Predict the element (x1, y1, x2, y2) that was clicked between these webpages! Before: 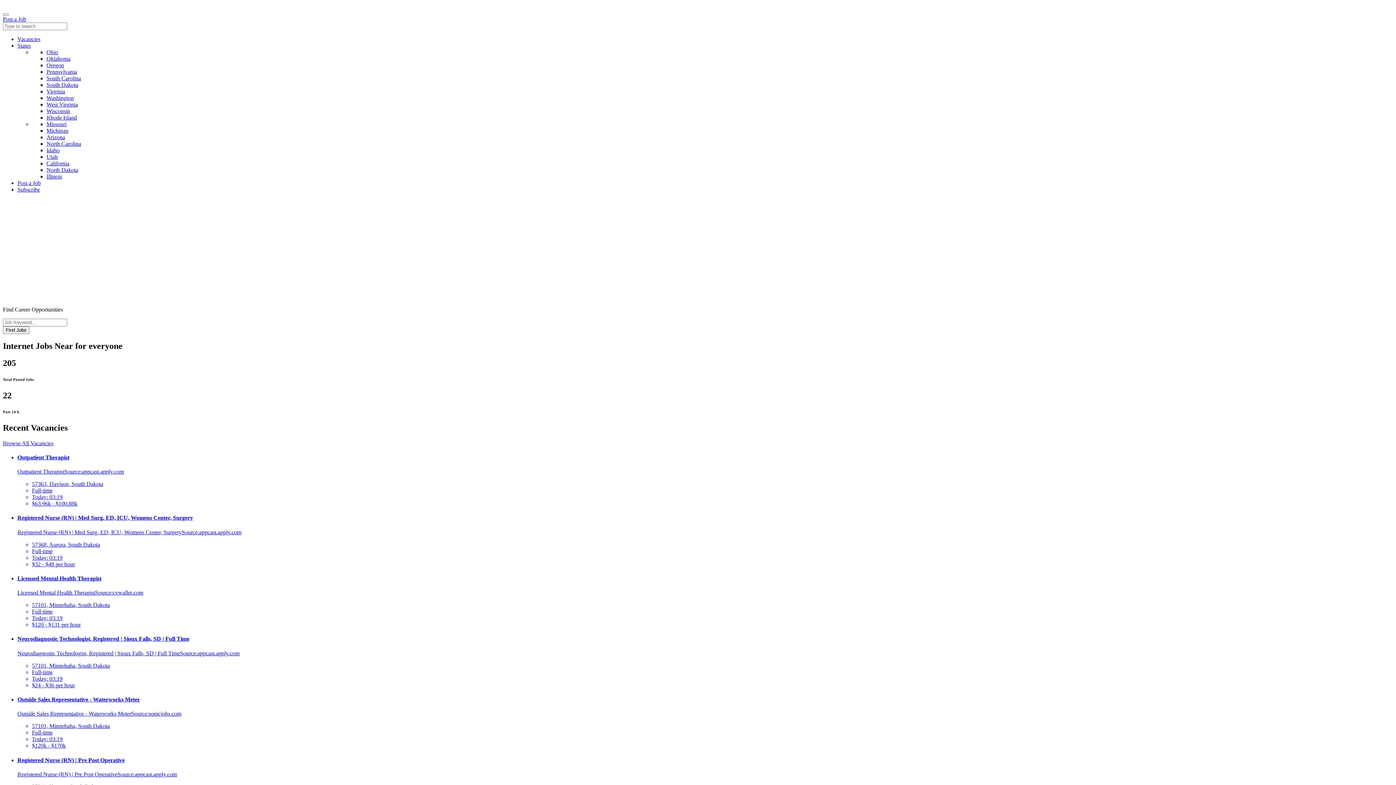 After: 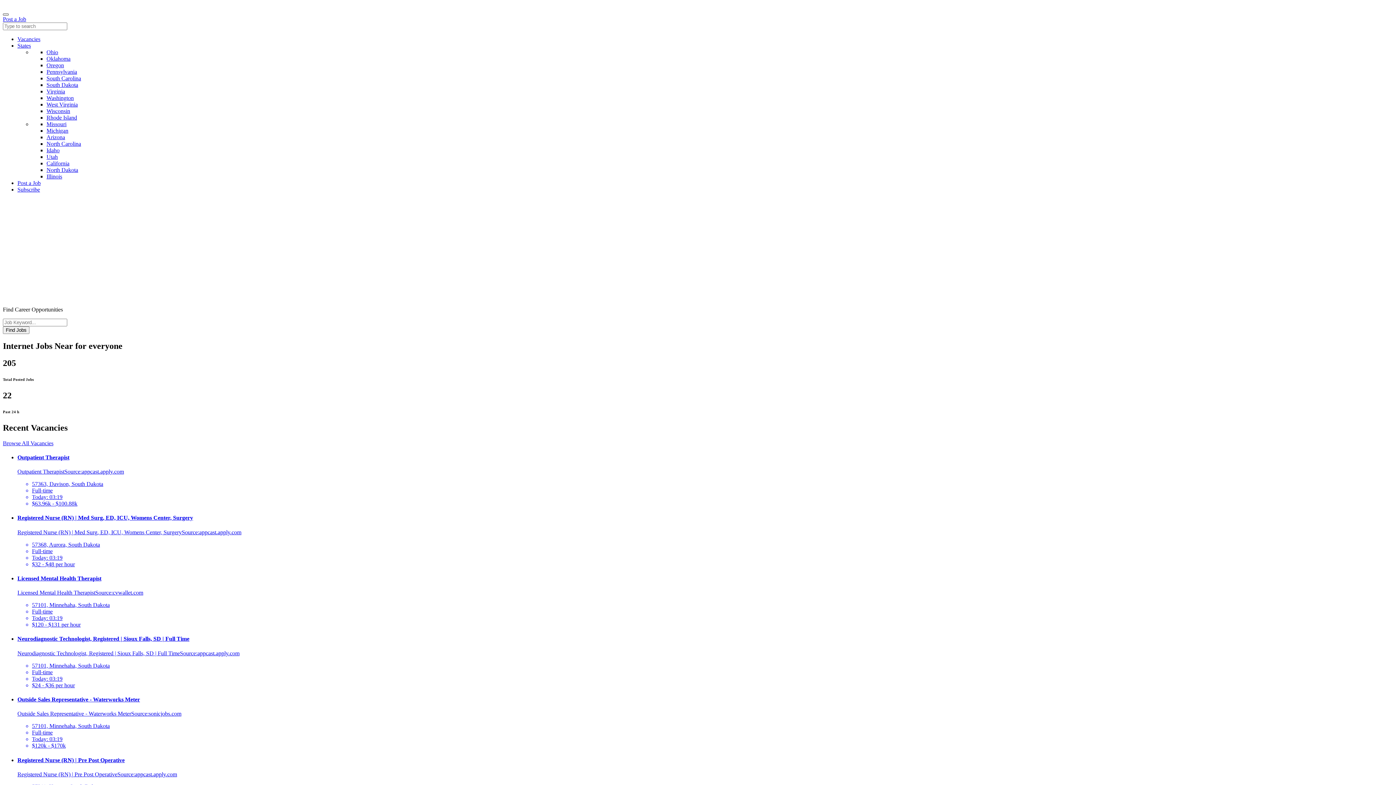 Action: label: Toggle navigation bbox: (2, 13, 8, 15)